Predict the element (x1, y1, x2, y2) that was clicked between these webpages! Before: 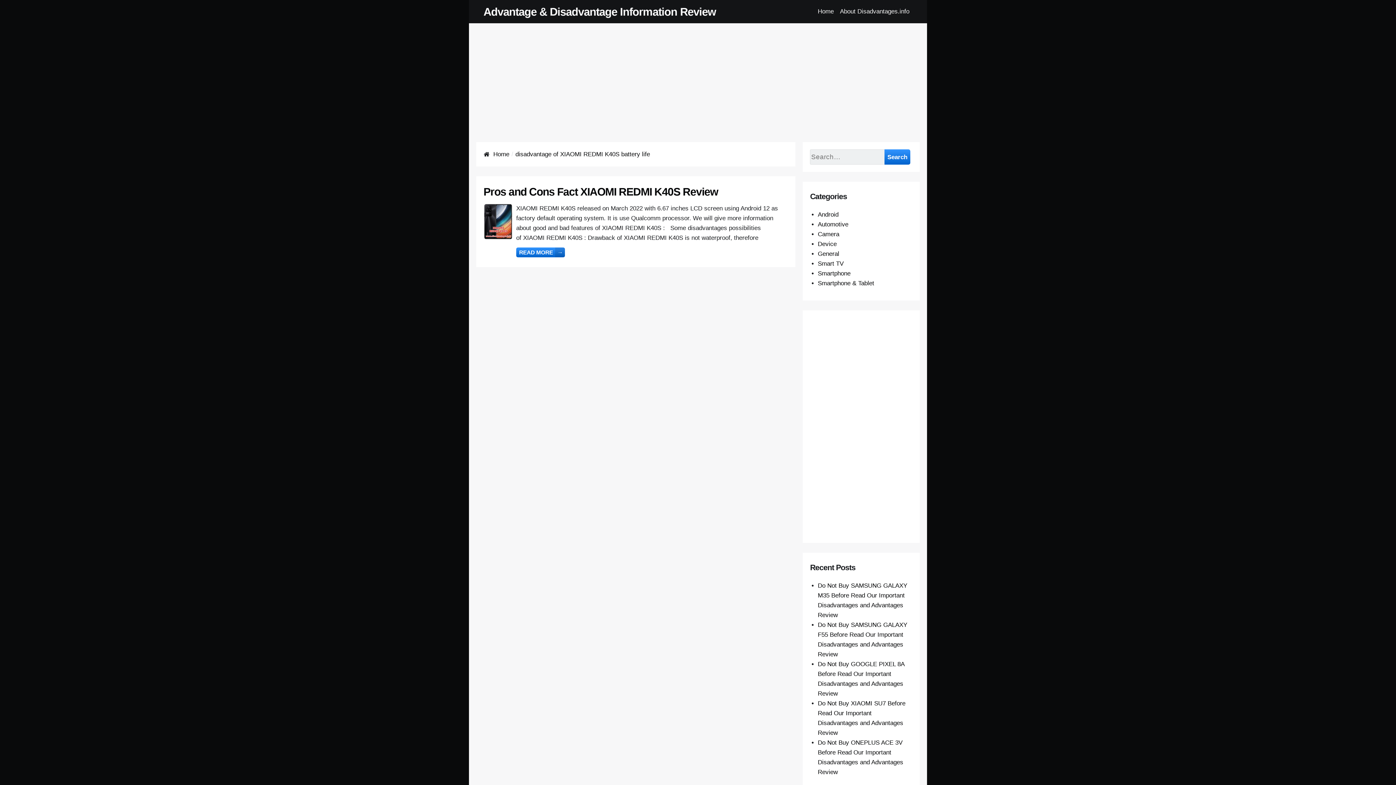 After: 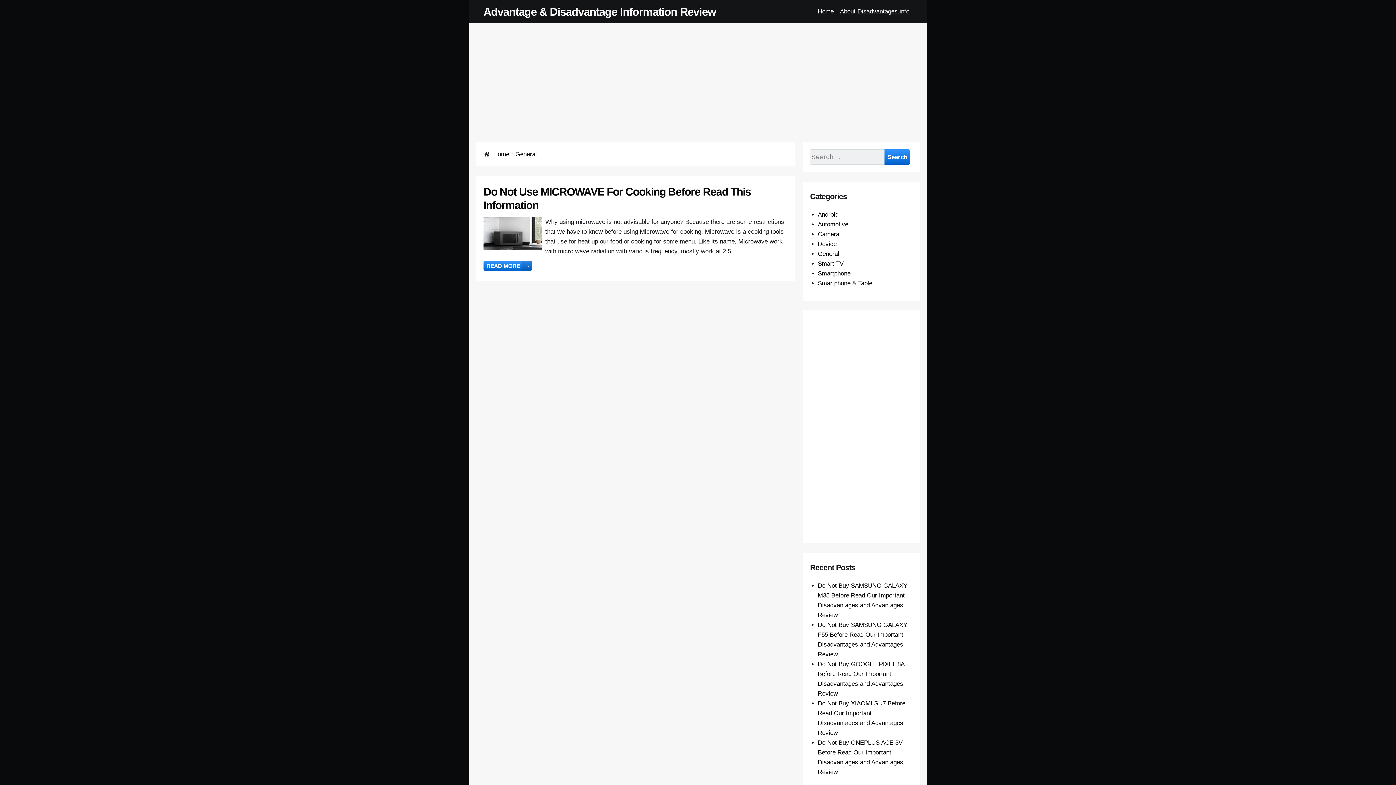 Action: bbox: (818, 250, 839, 257) label: General